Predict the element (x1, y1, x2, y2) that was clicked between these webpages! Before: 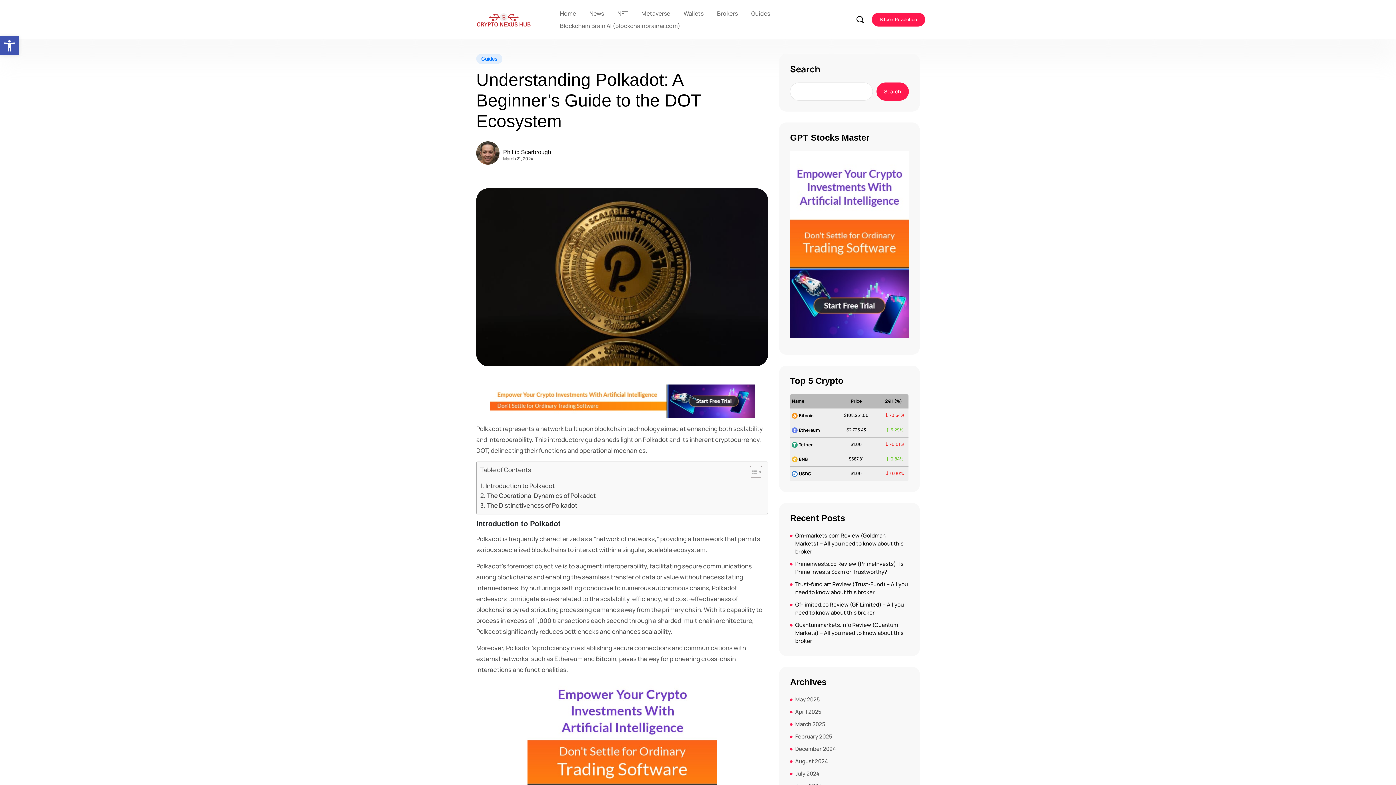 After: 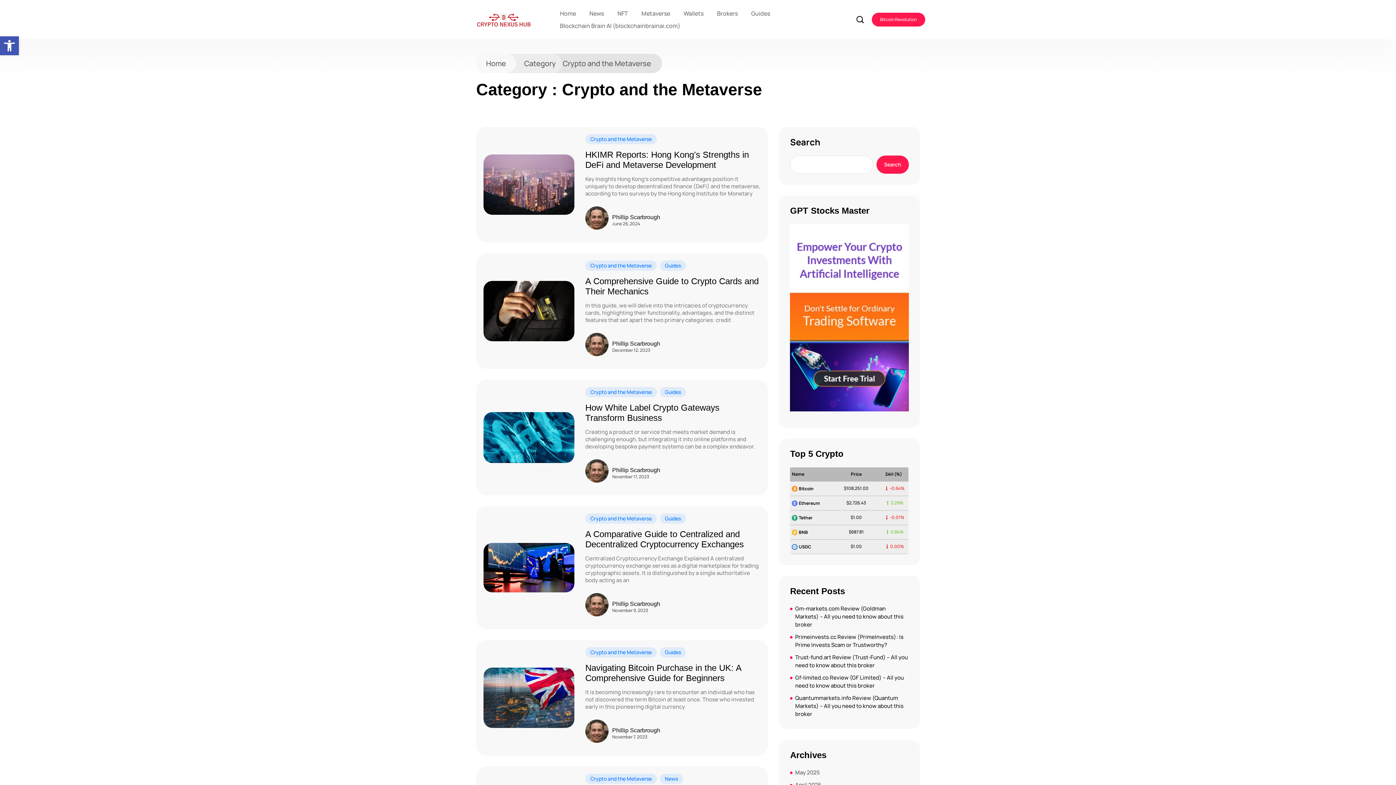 Action: label: Metaverse bbox: (635, 7, 676, 19)